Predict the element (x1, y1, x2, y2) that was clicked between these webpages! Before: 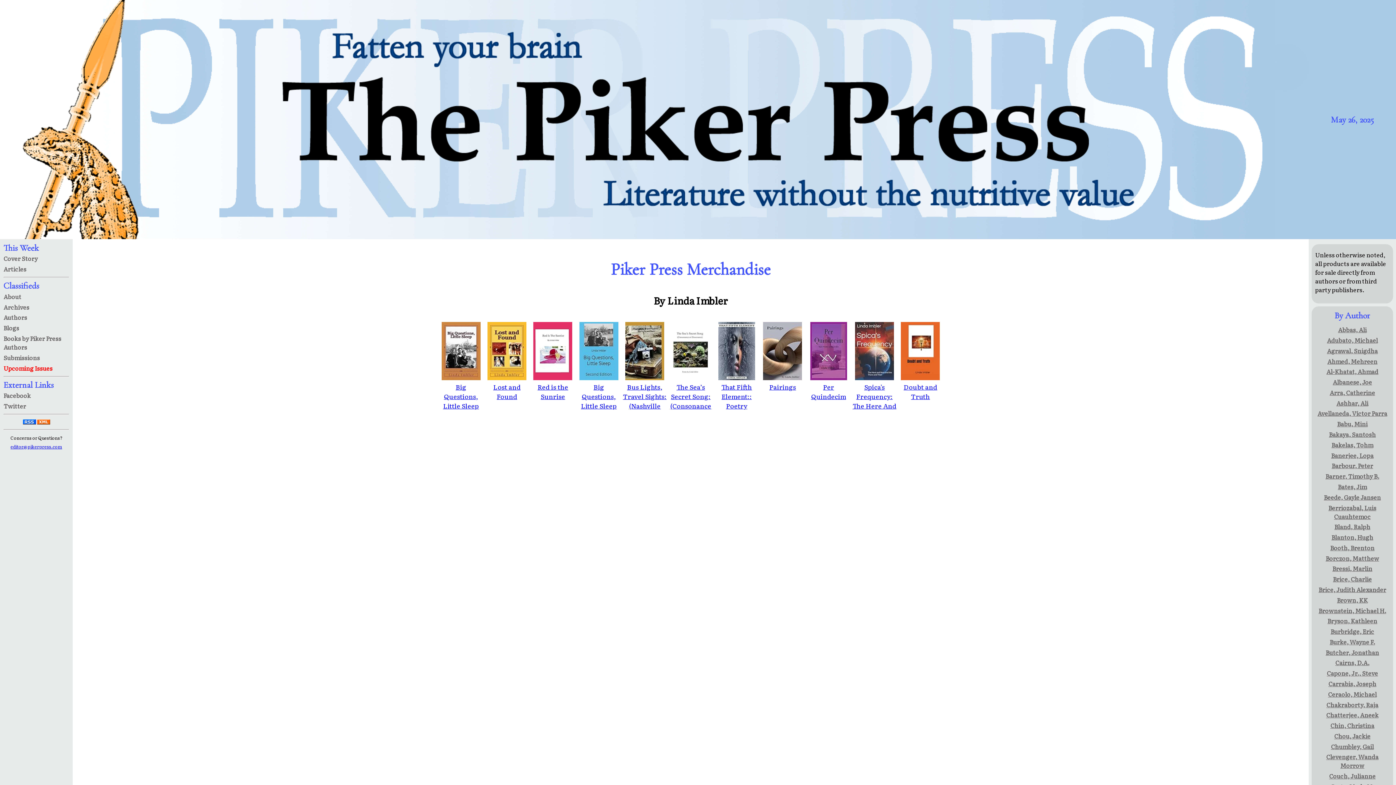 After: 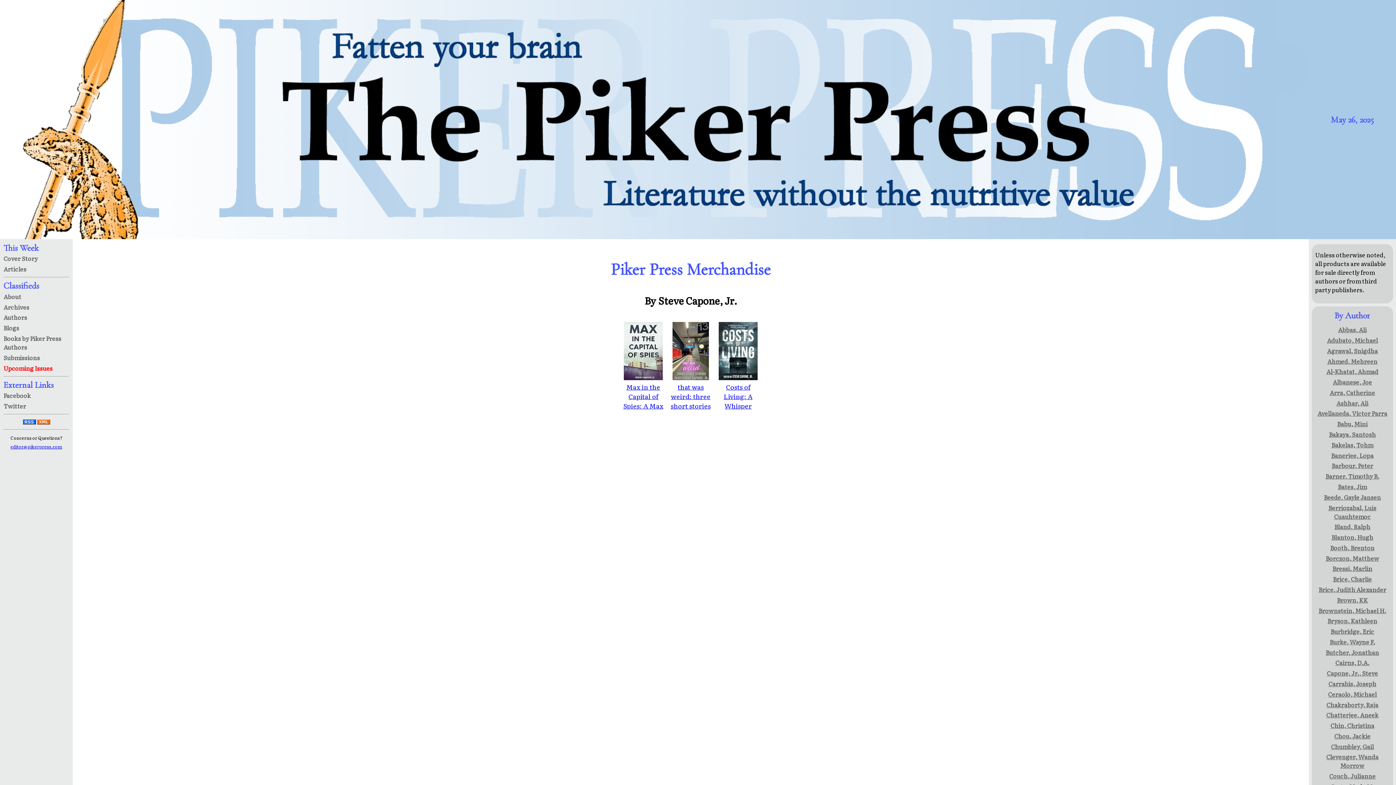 Action: bbox: (1327, 668, 1378, 678) label: Capone, Jr., Steve